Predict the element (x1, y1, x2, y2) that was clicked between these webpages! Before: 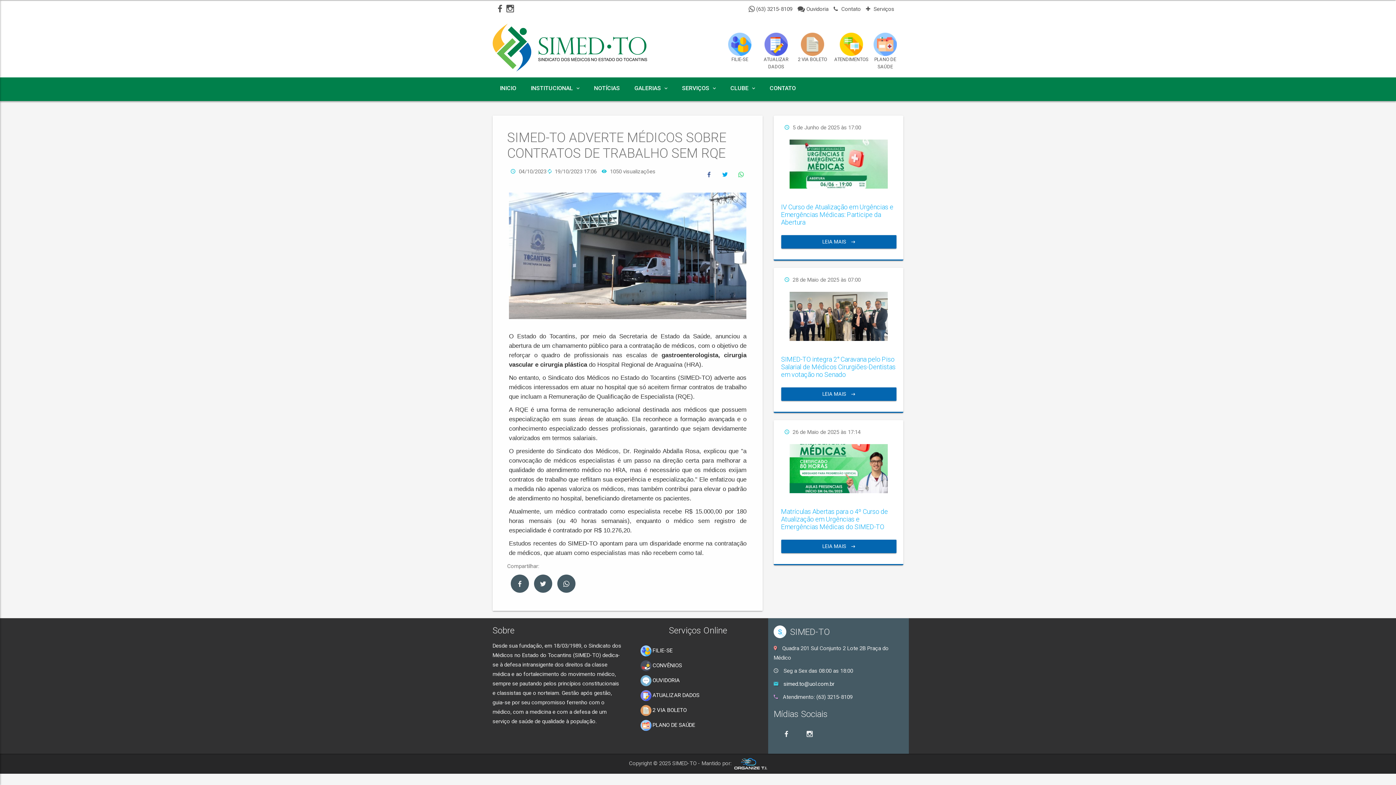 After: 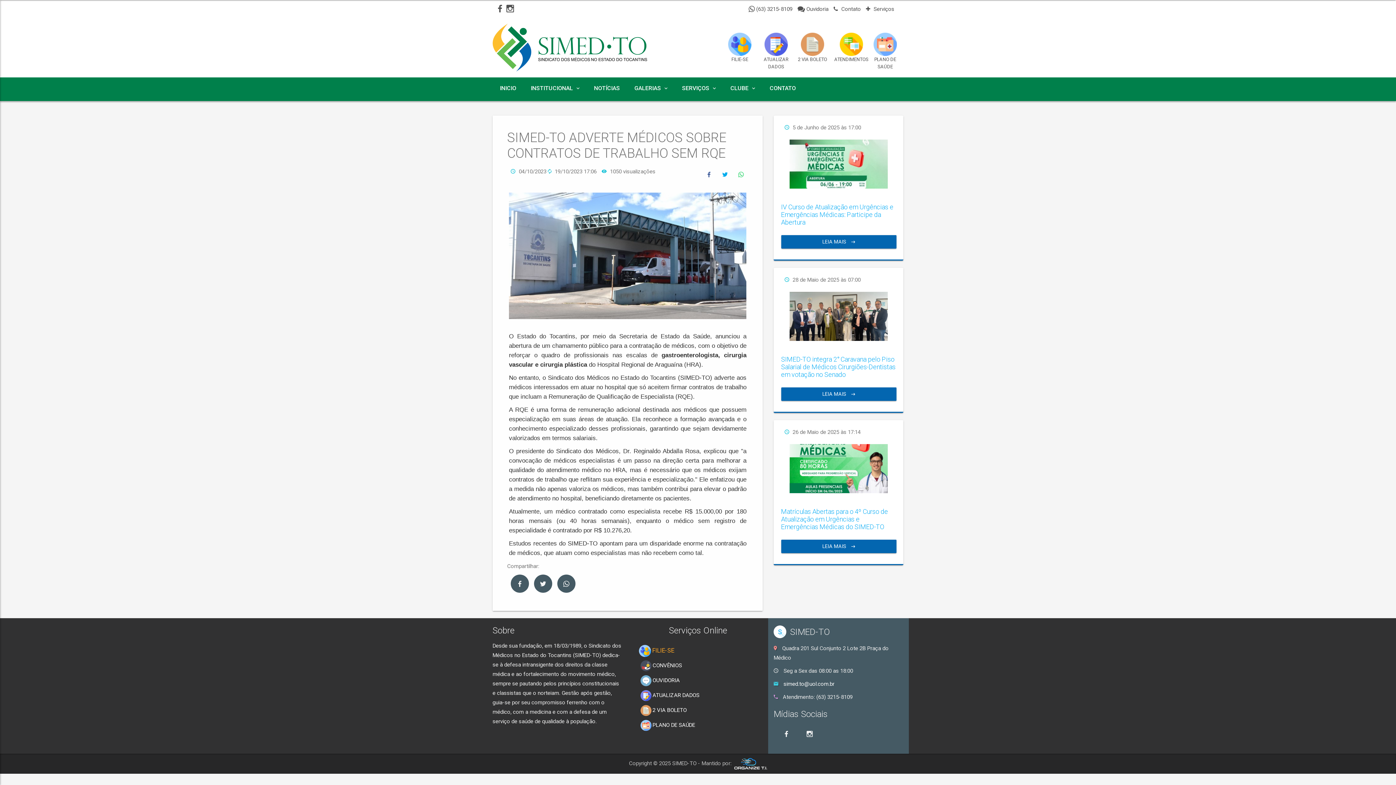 Action: bbox: (640, 643, 672, 658) label: FILIE-SE